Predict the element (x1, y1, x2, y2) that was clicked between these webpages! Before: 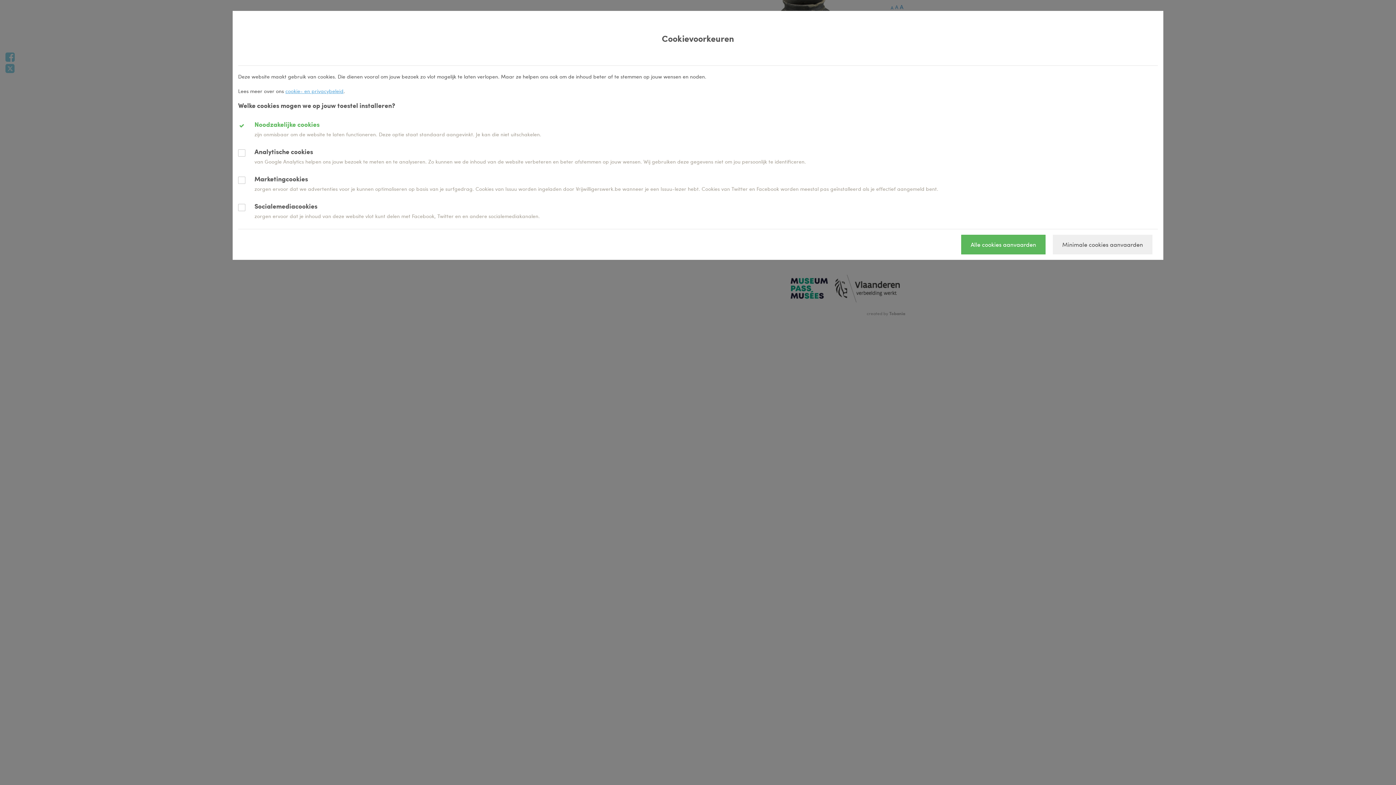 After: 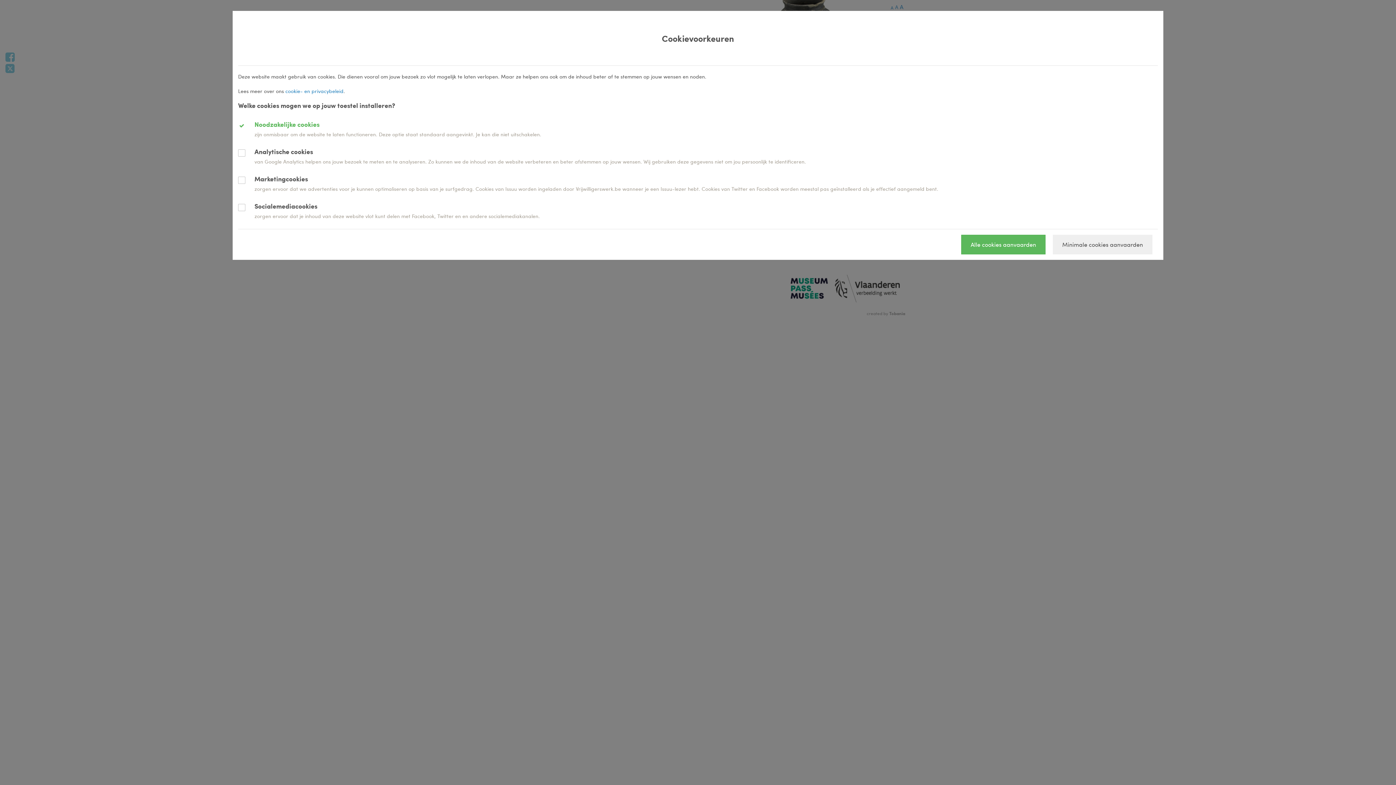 Action: bbox: (285, 87, 343, 94) label: cookie- en privacybeleid